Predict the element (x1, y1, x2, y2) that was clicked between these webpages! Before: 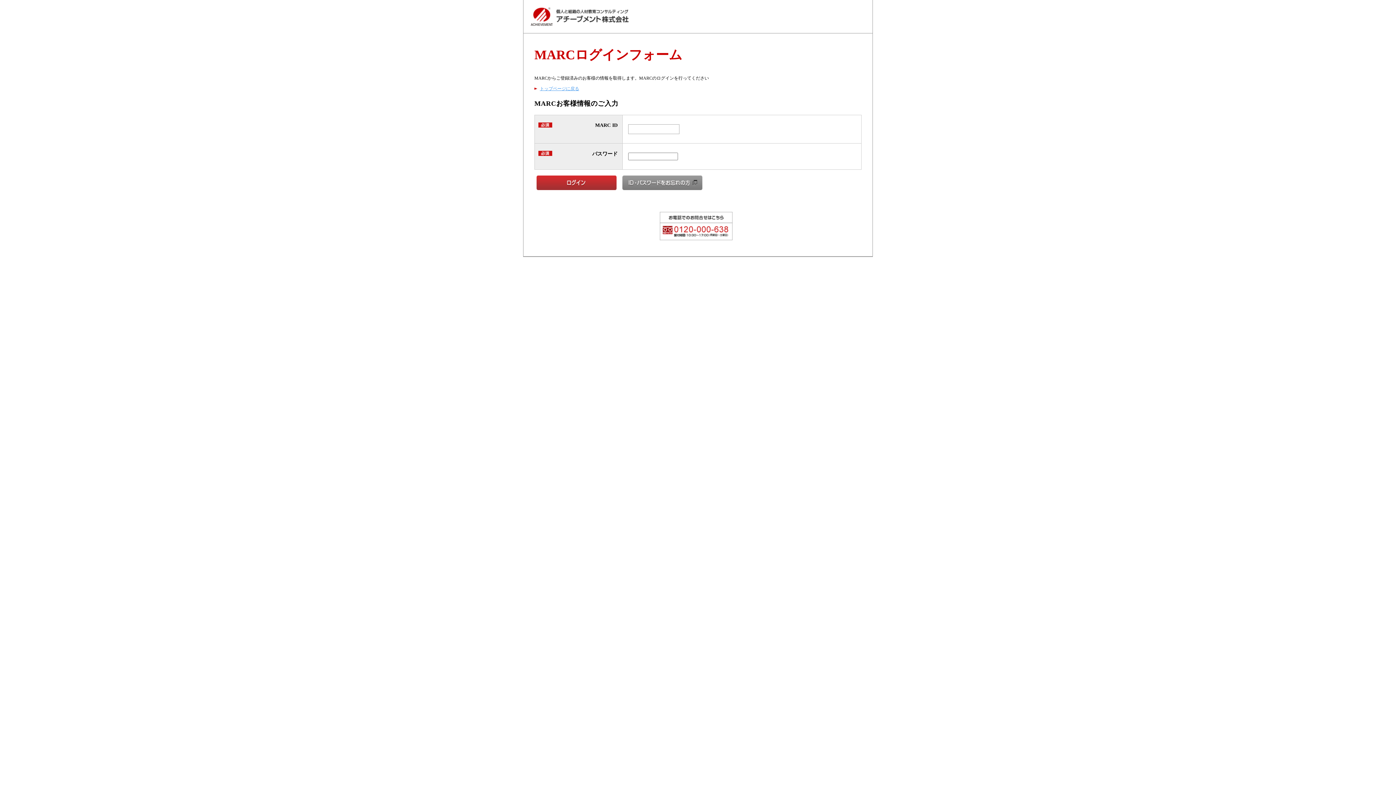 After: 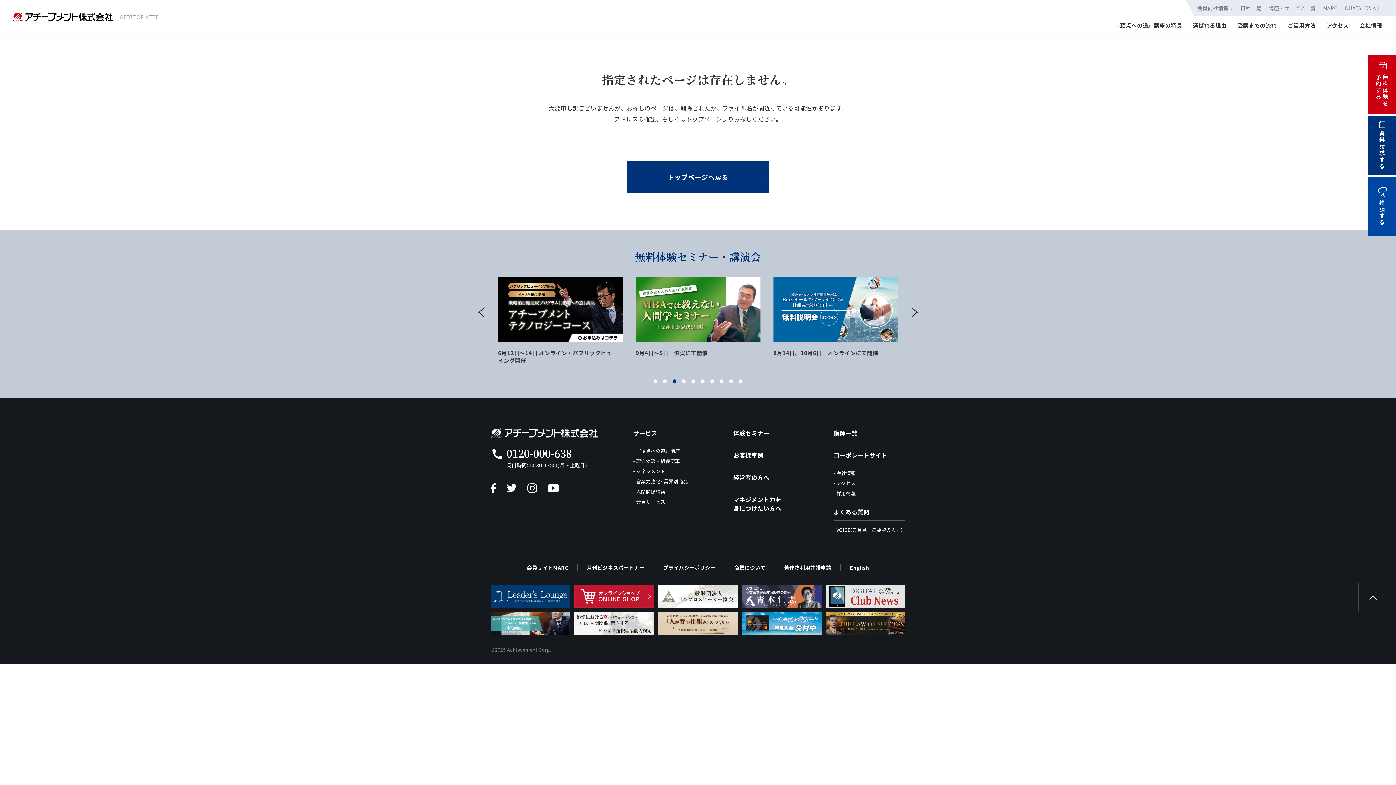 Action: label: トップページに戻る bbox: (534, 86, 579, 91)